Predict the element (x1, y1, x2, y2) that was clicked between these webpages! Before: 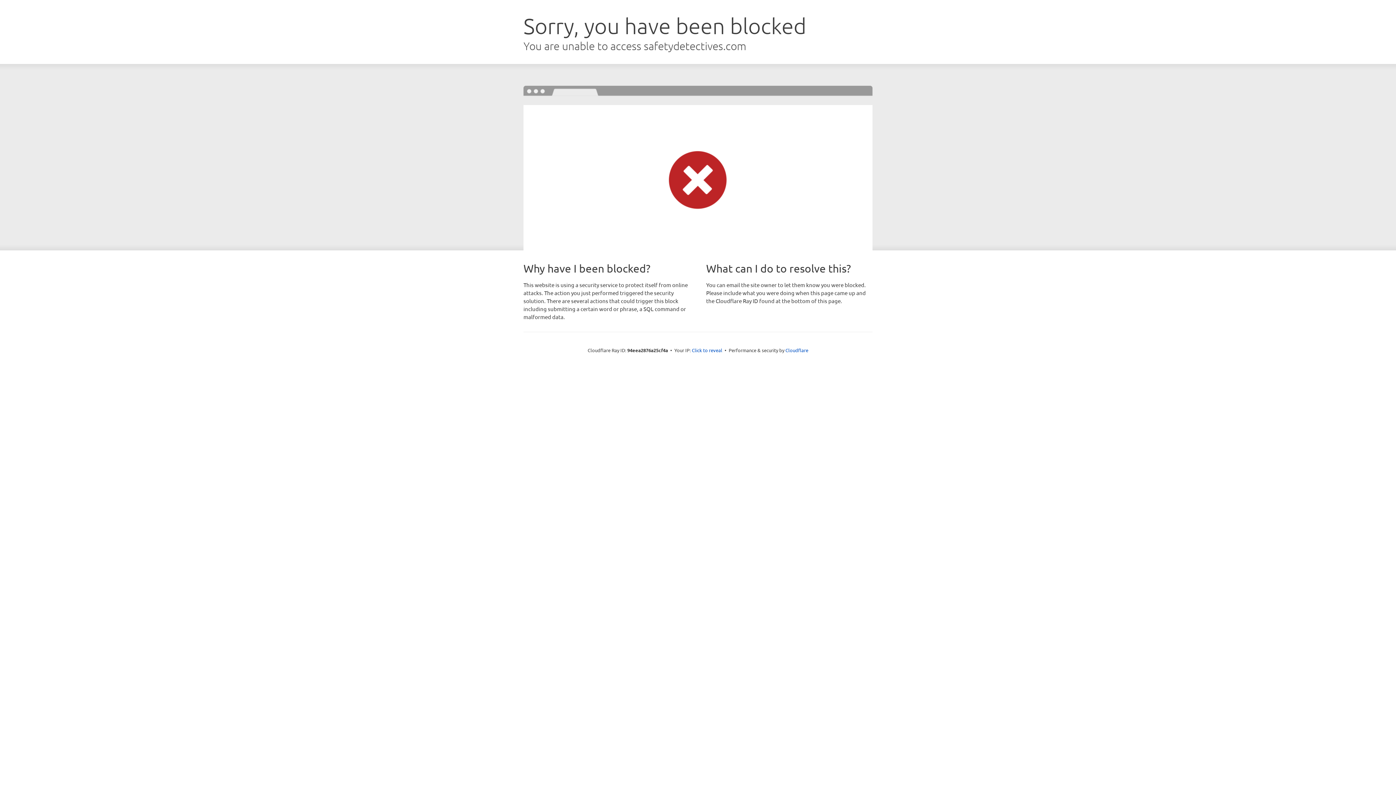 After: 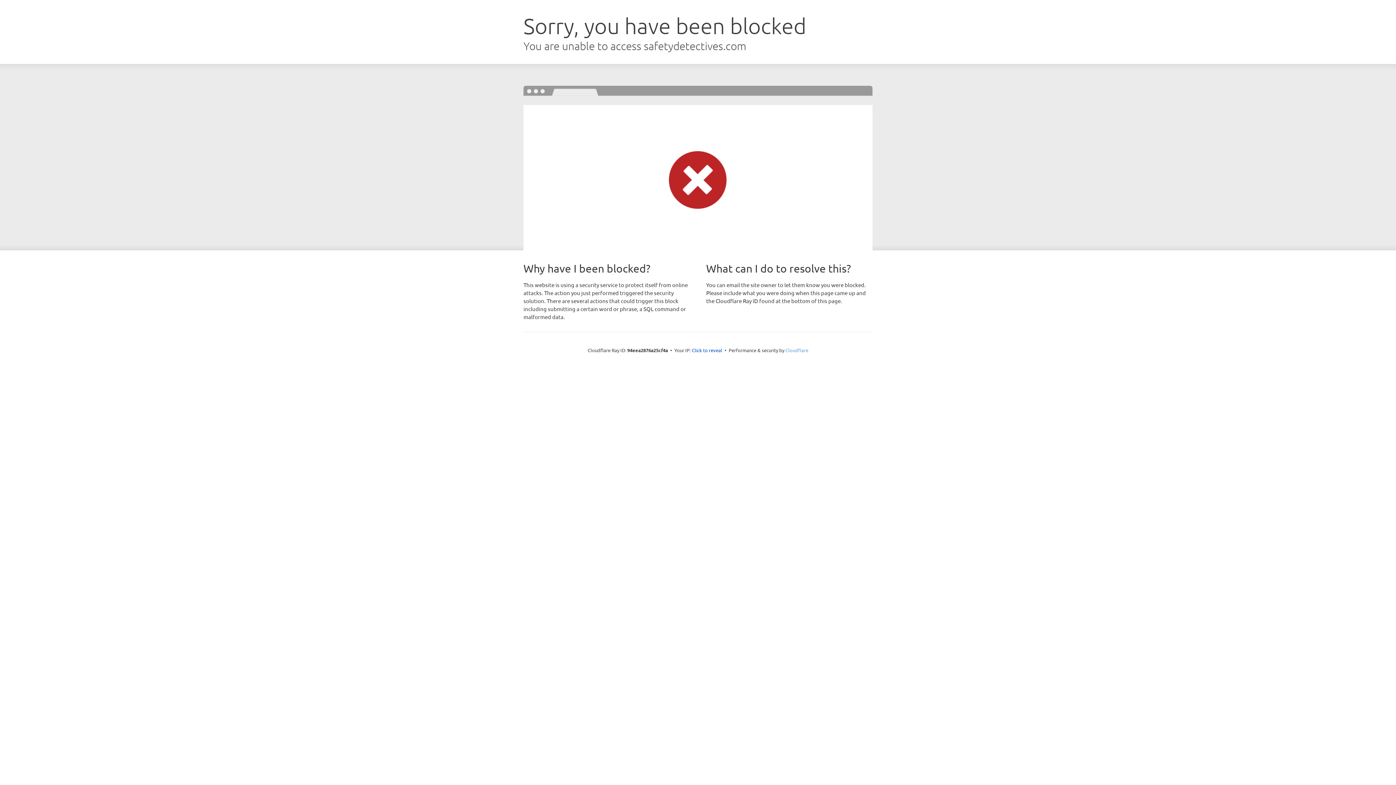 Action: label: Cloudflare bbox: (785, 347, 808, 353)